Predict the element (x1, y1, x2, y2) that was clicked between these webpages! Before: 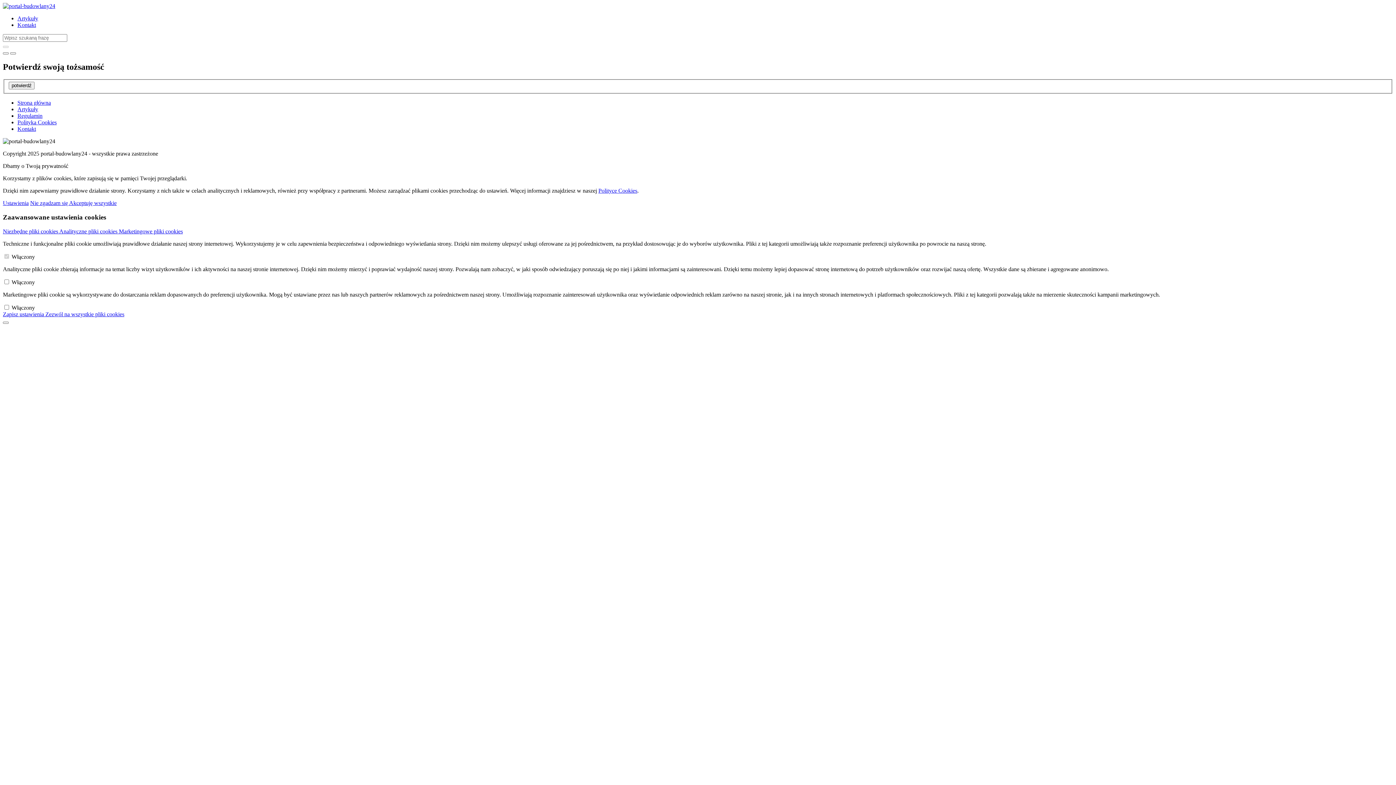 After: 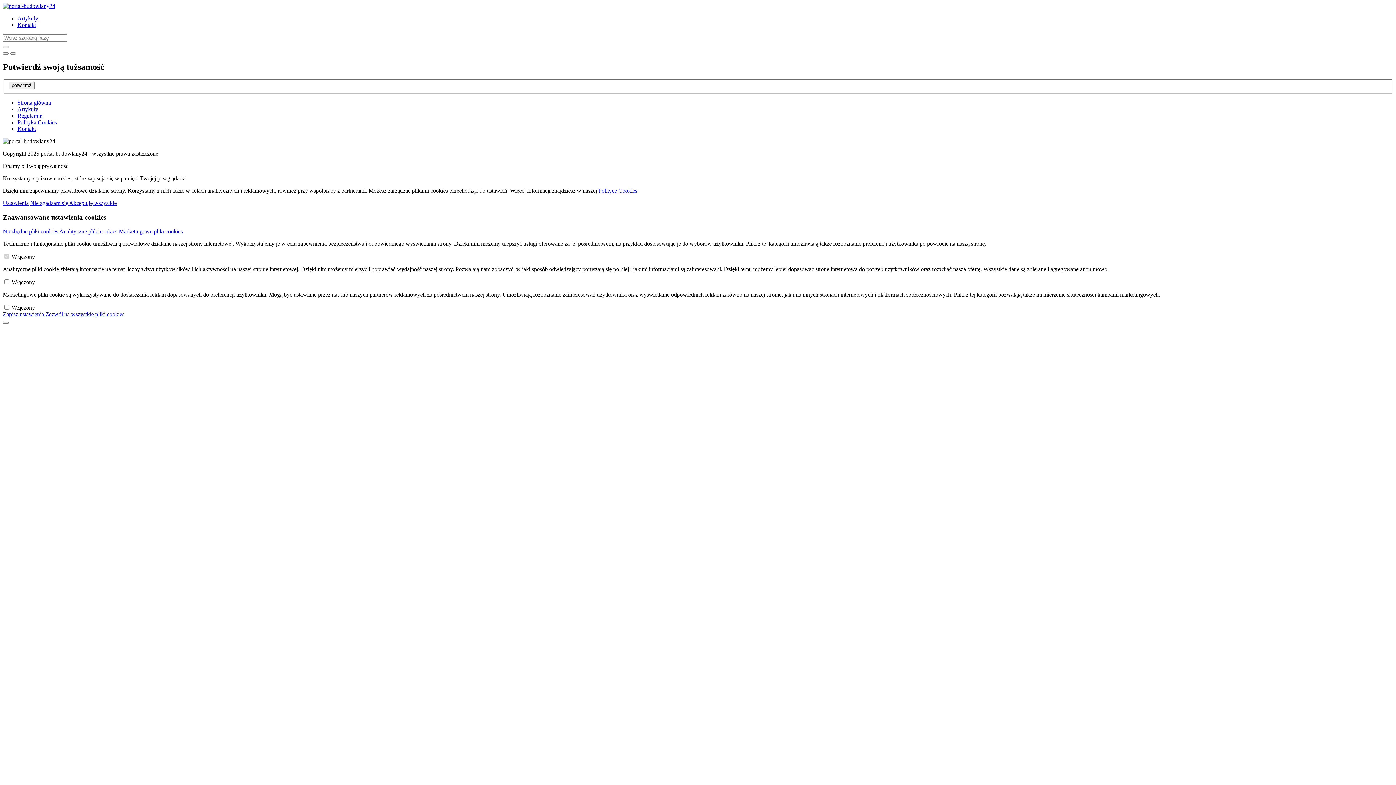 Action: label: Artykuły bbox: (17, 15, 38, 21)